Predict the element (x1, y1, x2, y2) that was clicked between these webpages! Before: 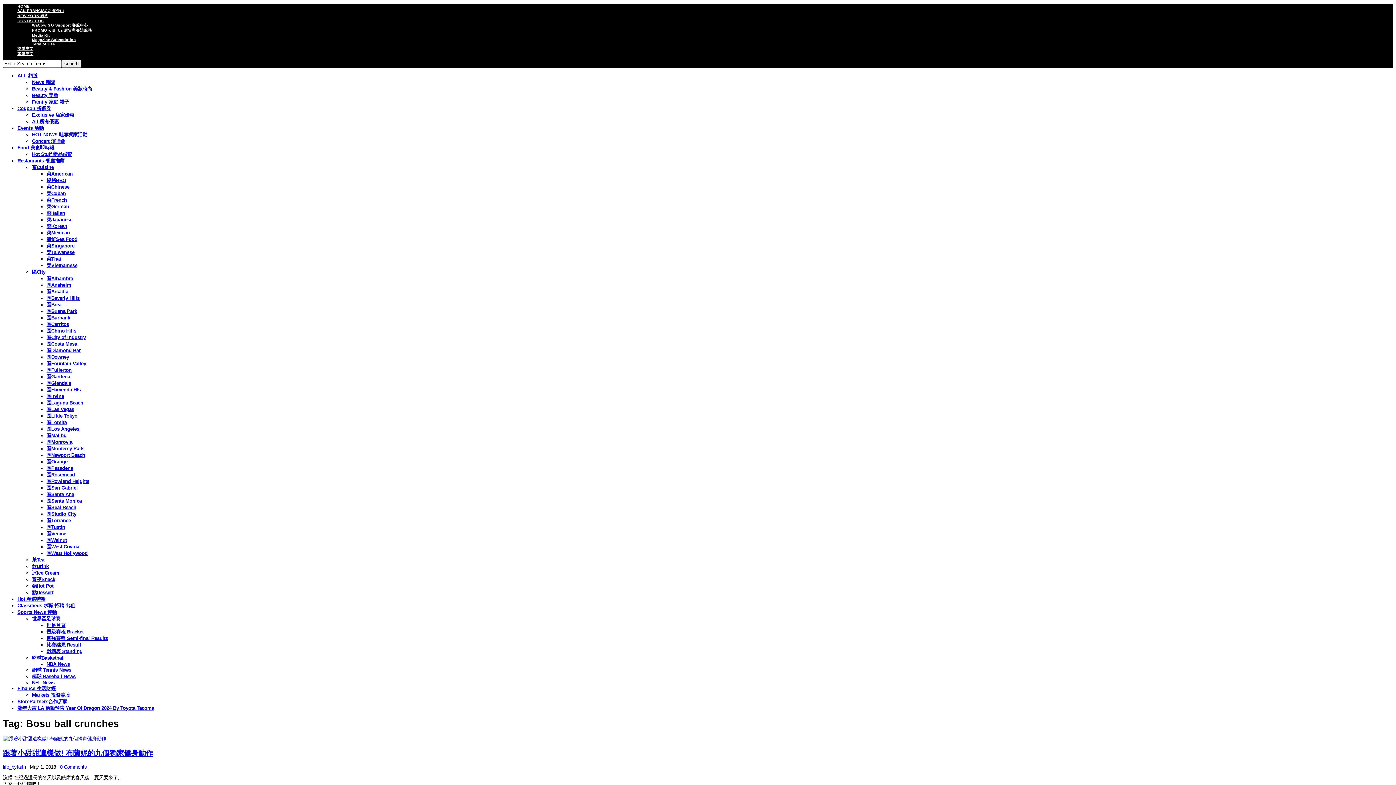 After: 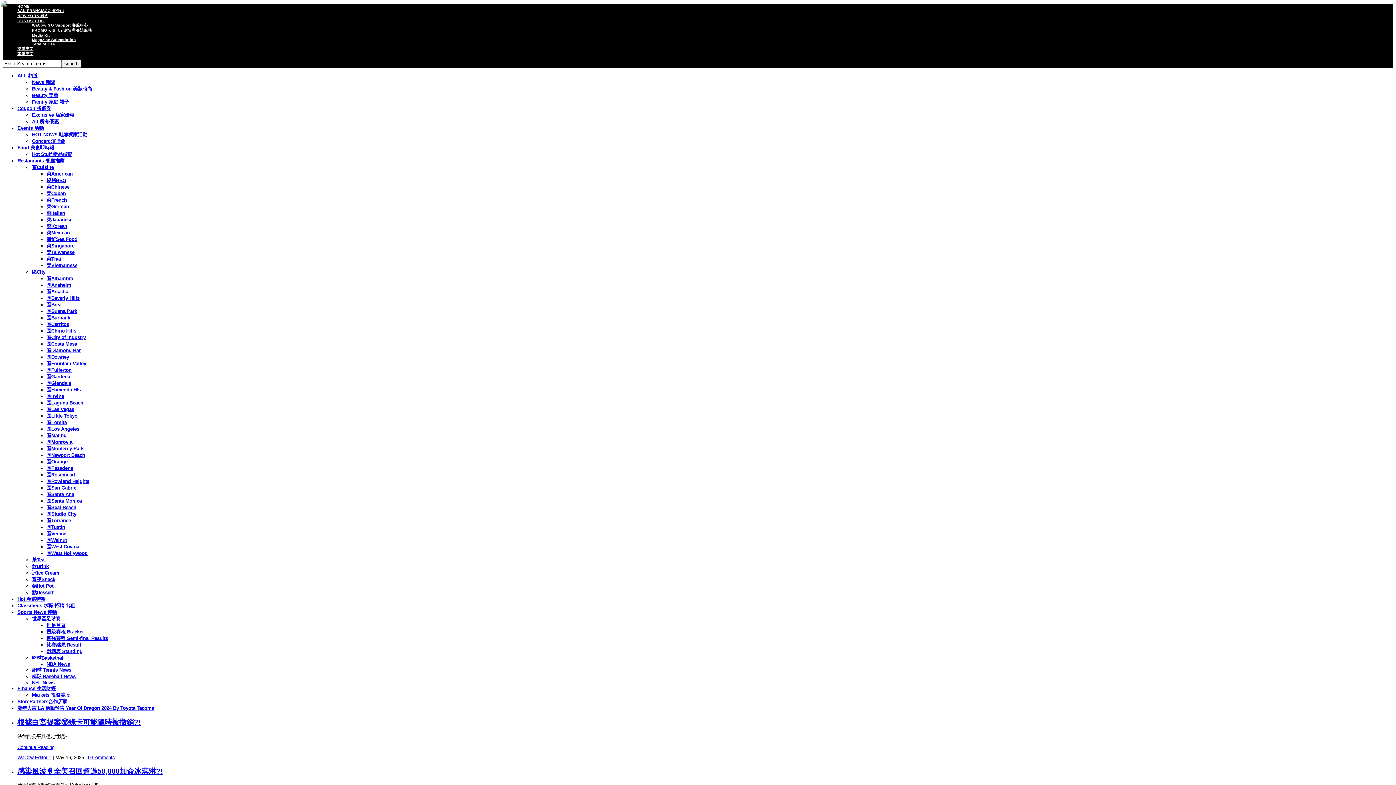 Action: label: 0 Comments bbox: (60, 764, 86, 770)